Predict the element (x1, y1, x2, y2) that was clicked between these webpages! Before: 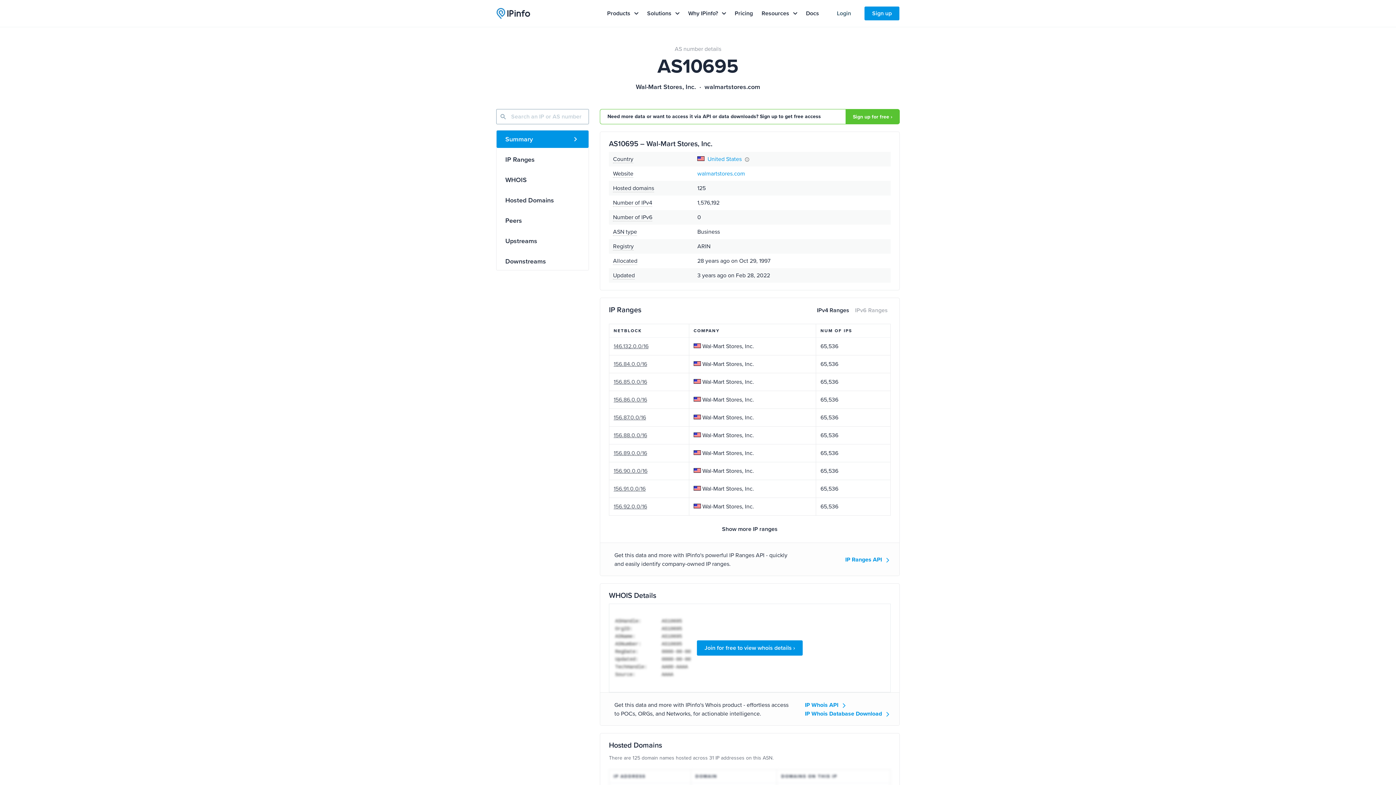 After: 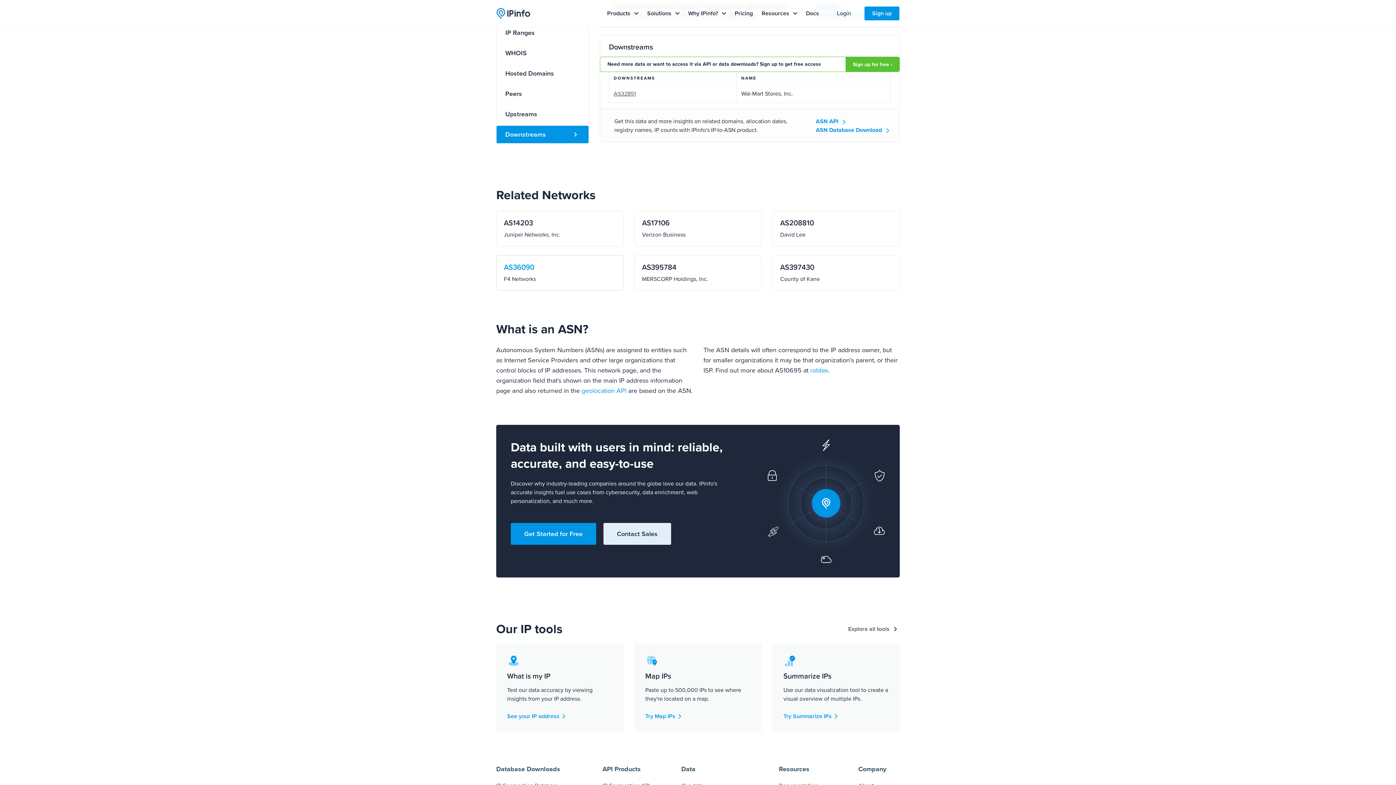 Action: label: Downstreams bbox: (496, 252, 588, 270)